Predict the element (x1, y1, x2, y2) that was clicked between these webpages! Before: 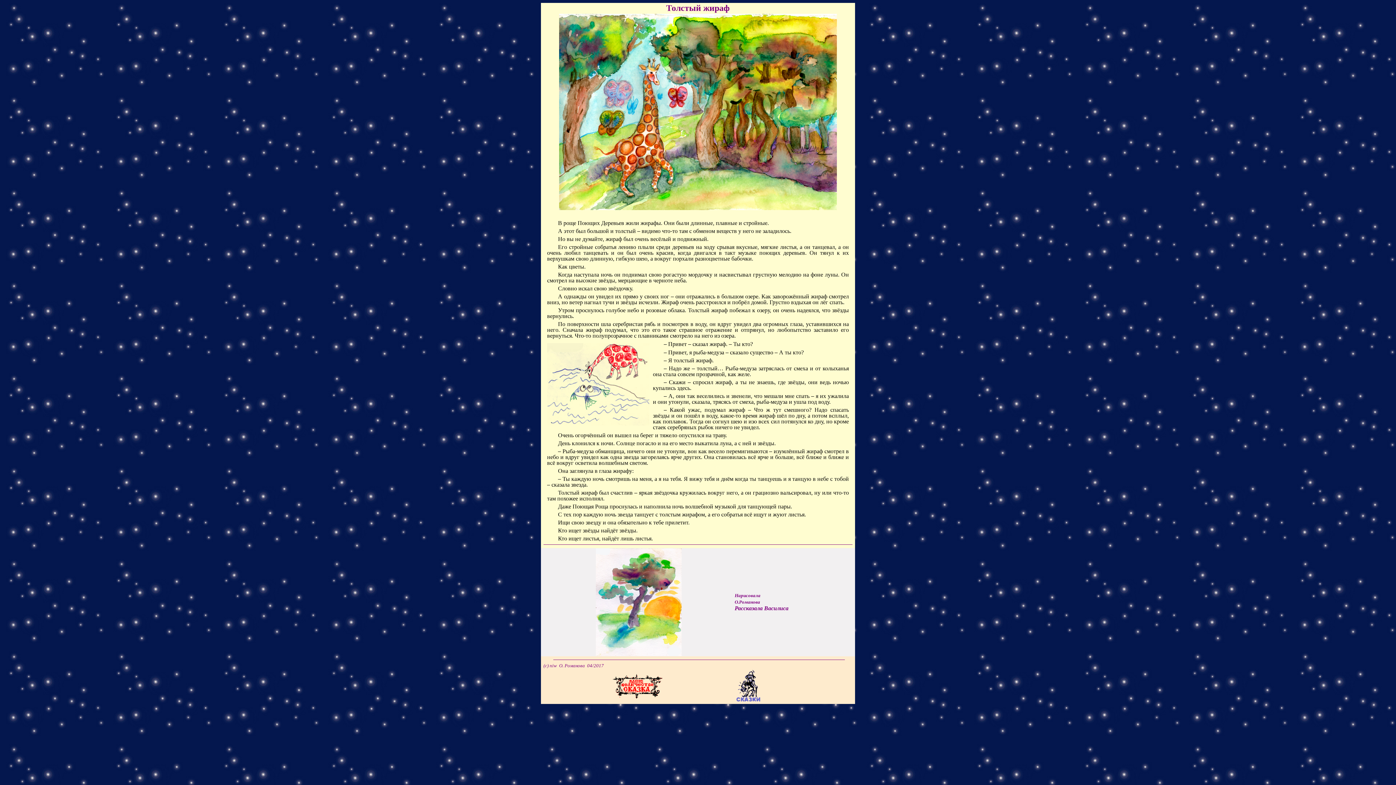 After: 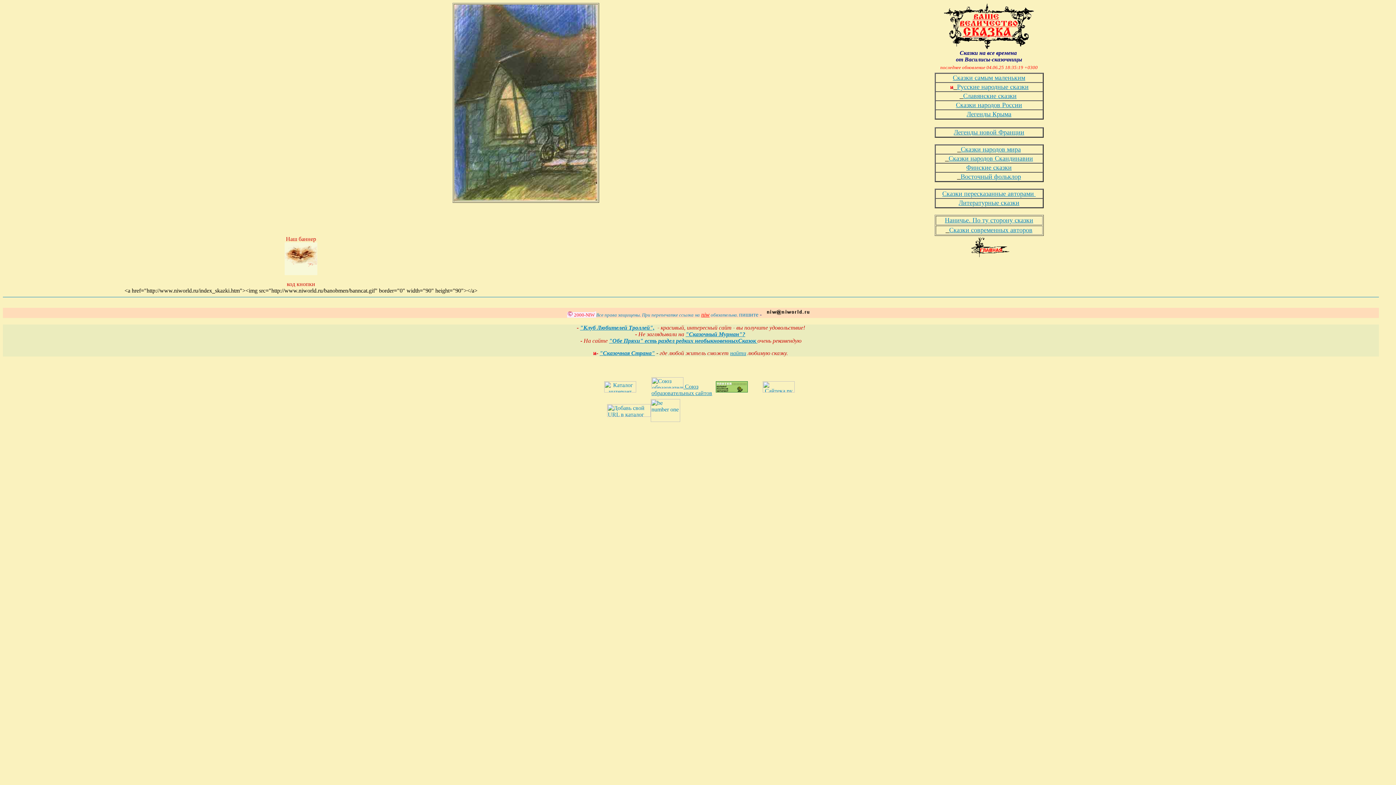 Action: bbox: (612, 694, 662, 700)